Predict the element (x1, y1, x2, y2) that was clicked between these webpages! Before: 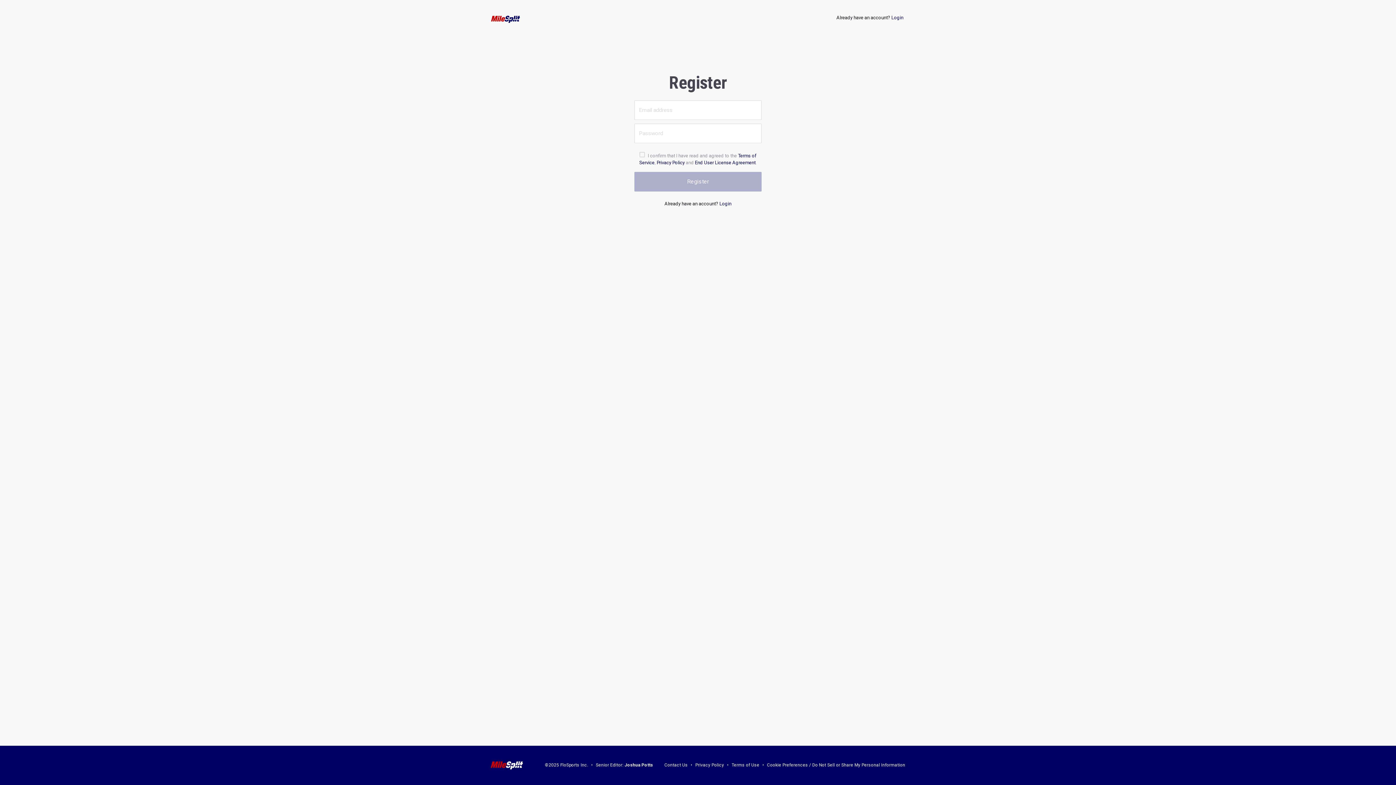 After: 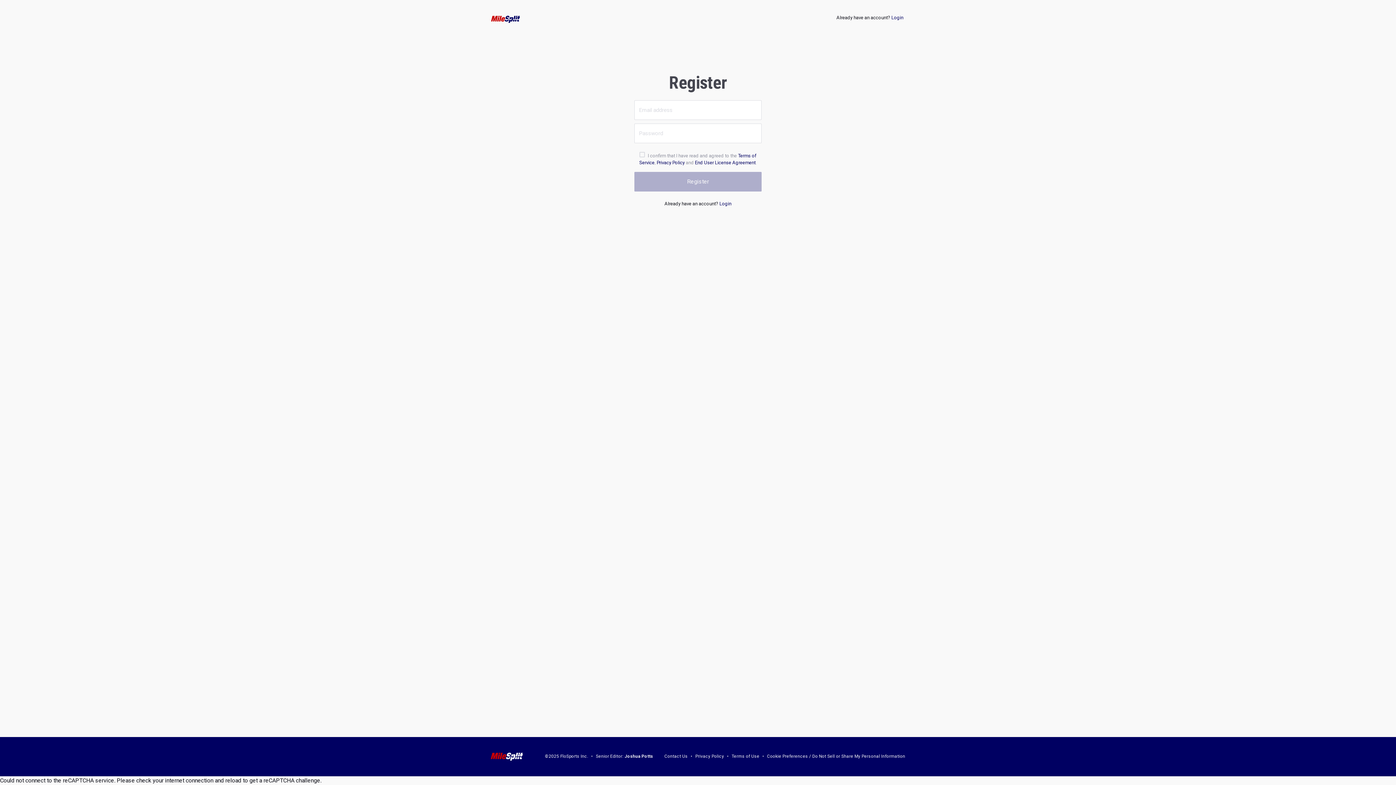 Action: label: Cookie Preferences / Do Not Sell or Share My Personal Information bbox: (767, 763, 905, 768)